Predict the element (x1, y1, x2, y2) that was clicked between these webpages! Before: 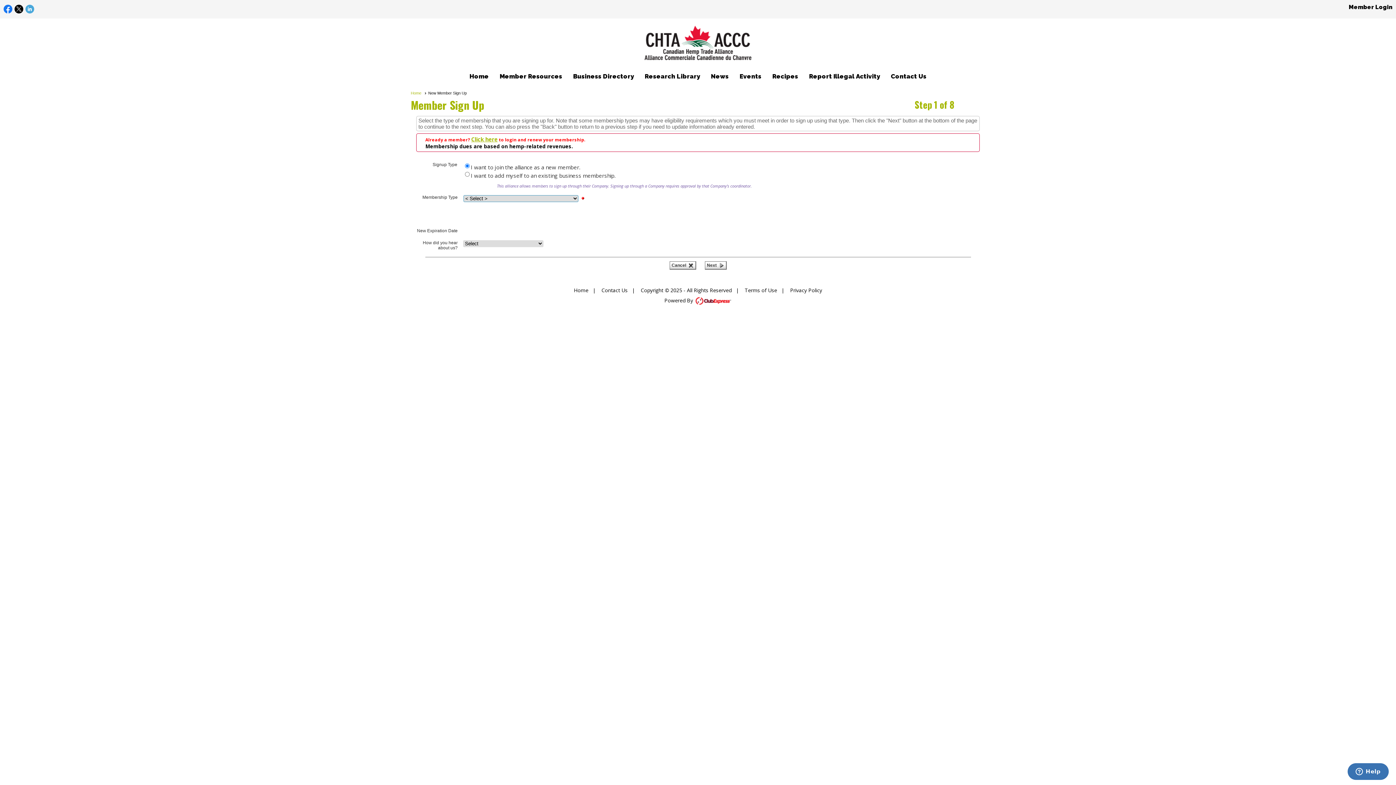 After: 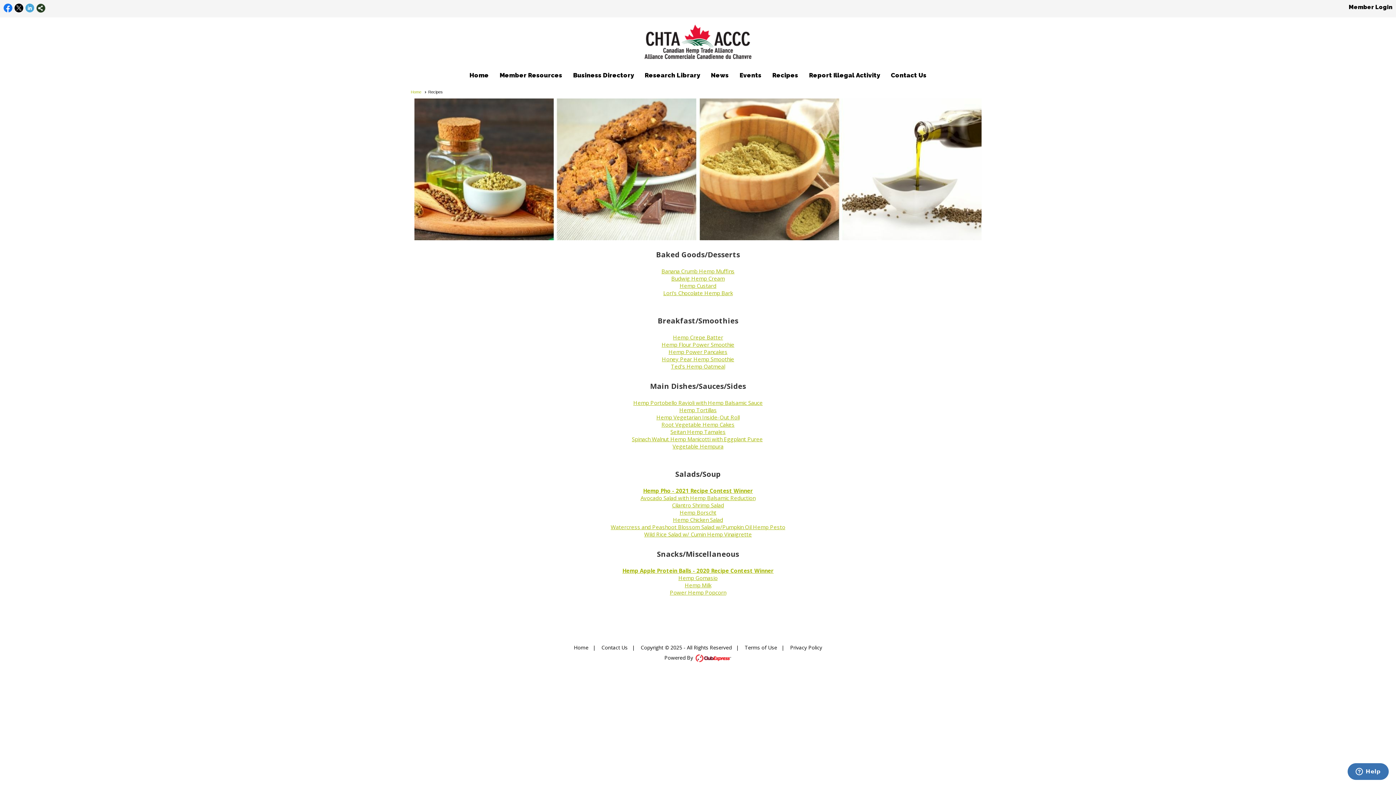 Action: label: Recipes bbox: (768, 69, 802, 83)